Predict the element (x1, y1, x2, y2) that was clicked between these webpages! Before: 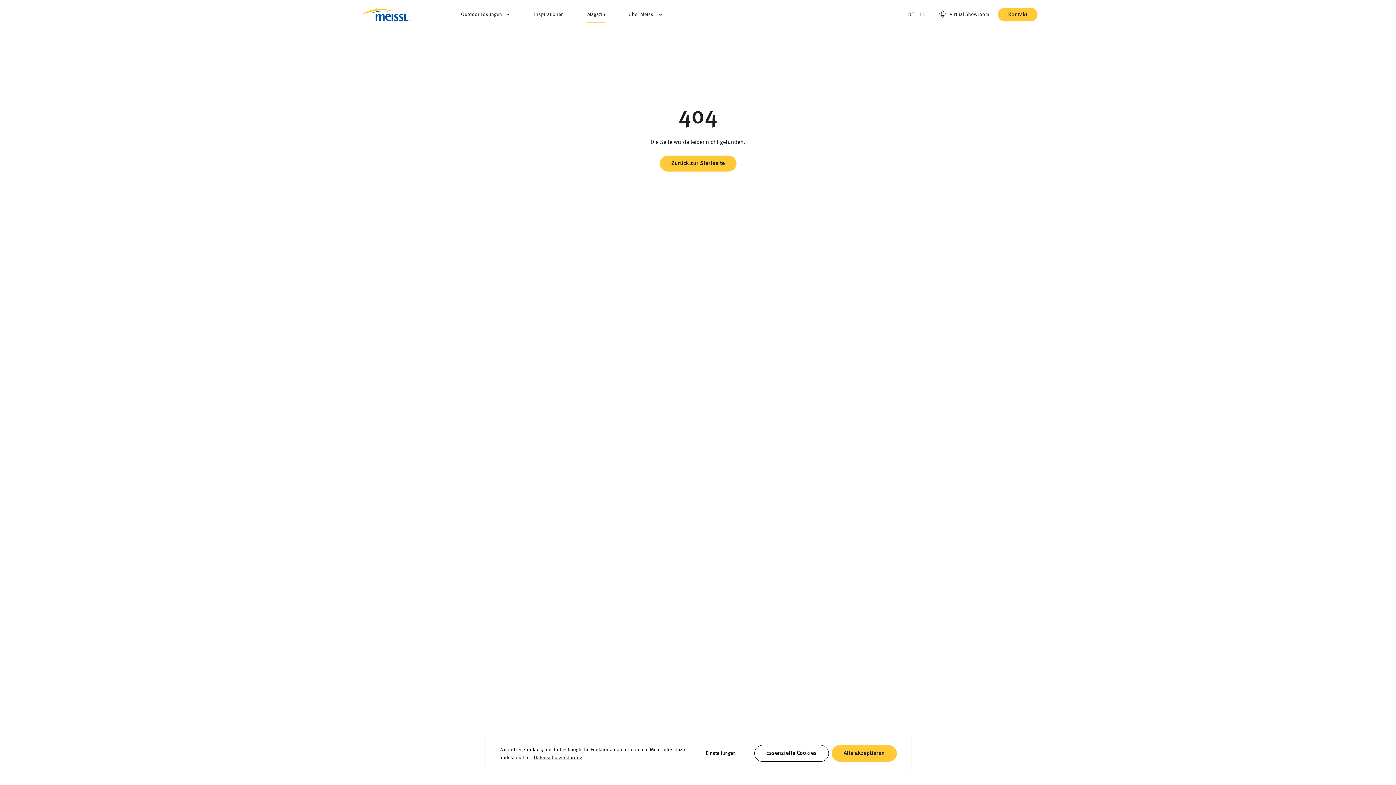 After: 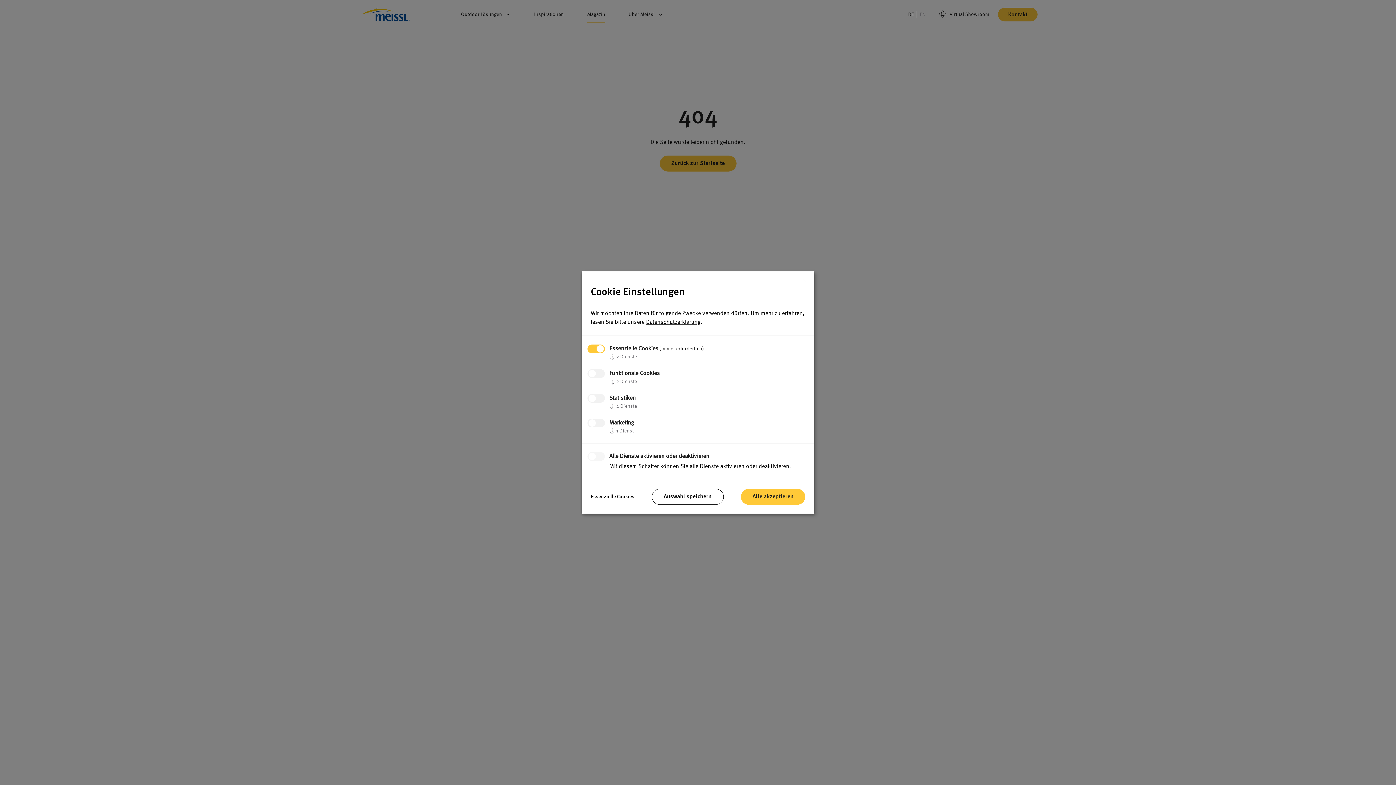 Action: label: Einstellungen bbox: (698, 750, 748, 756)